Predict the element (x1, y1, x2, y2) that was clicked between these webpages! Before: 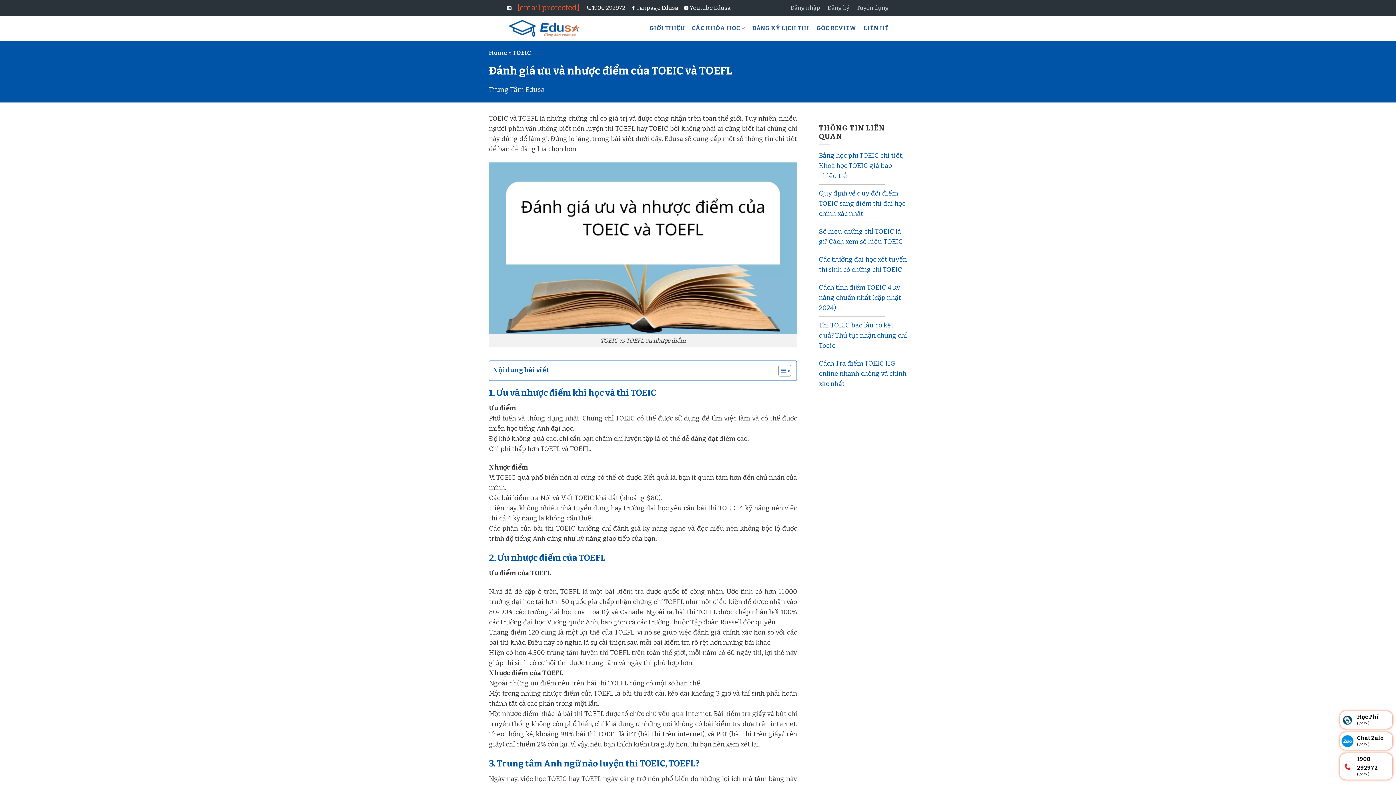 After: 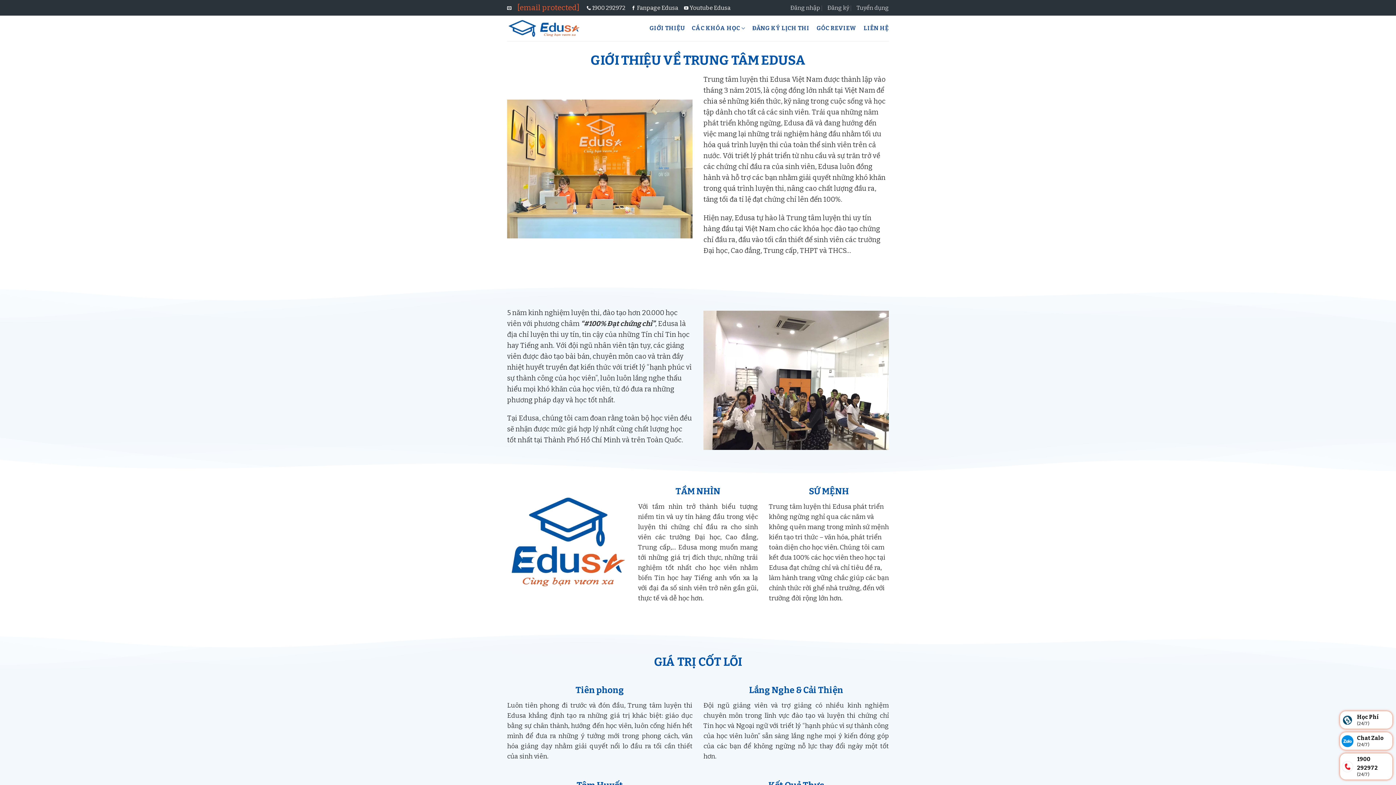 Action: bbox: (649, 21, 684, 34) label: GIỚI THIỆU